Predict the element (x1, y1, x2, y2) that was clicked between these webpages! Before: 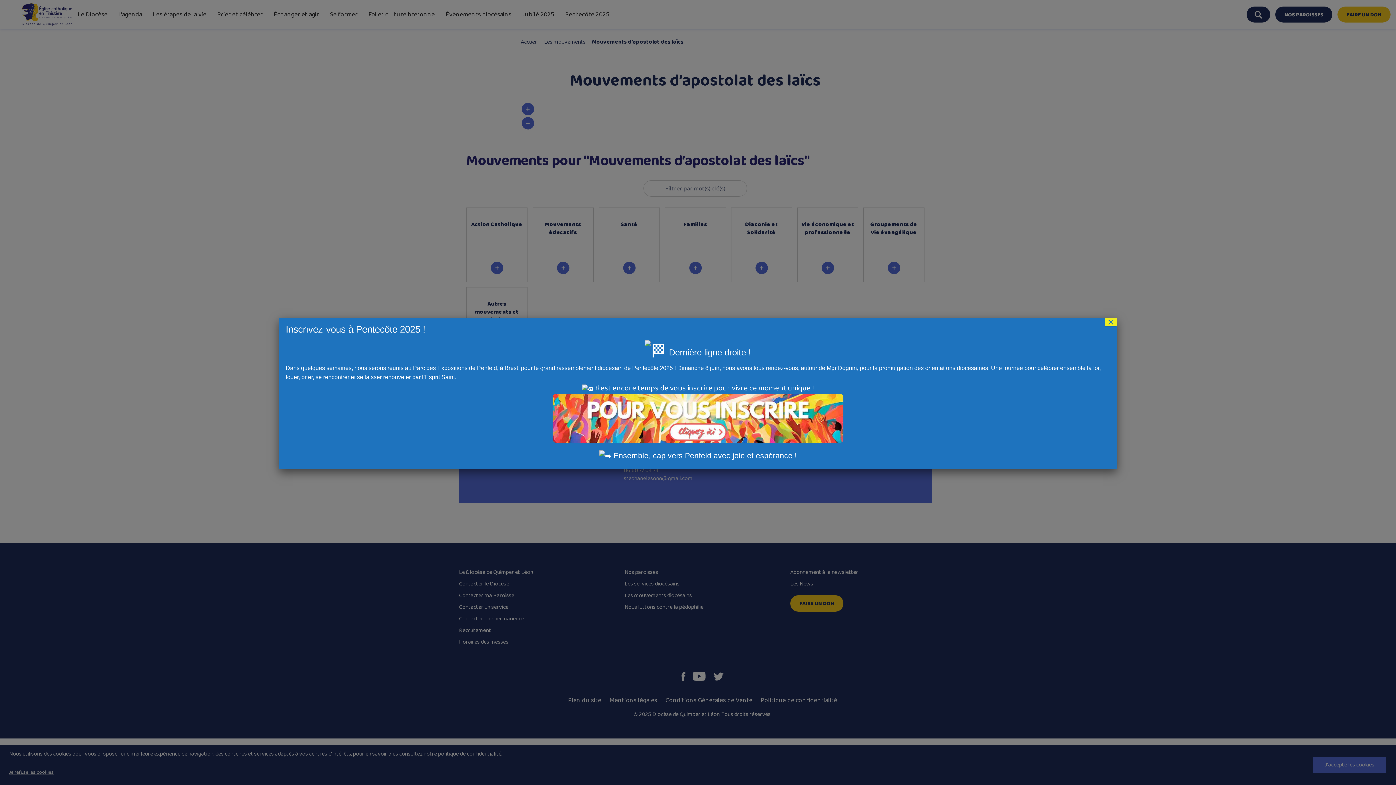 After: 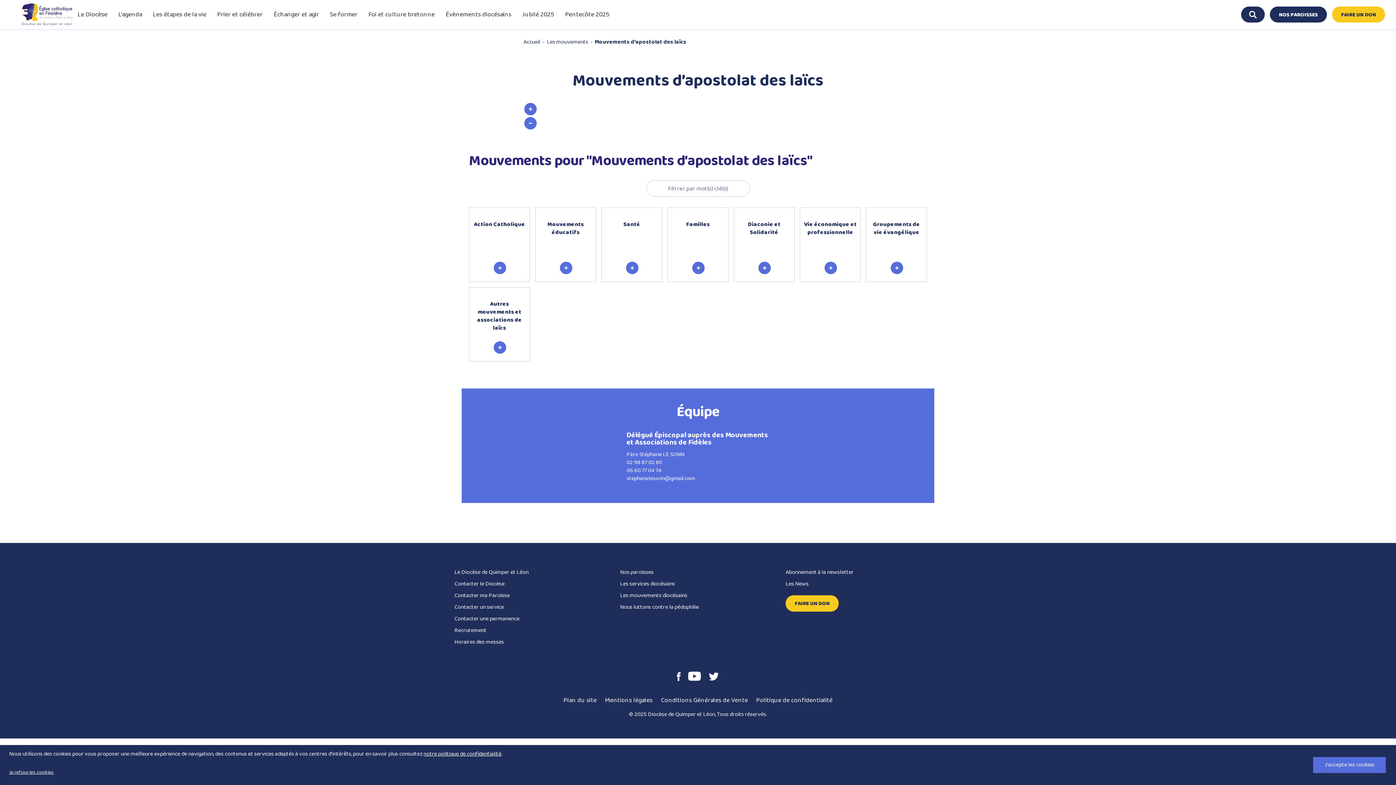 Action: label: Close bbox: (1105, 317, 1117, 326)